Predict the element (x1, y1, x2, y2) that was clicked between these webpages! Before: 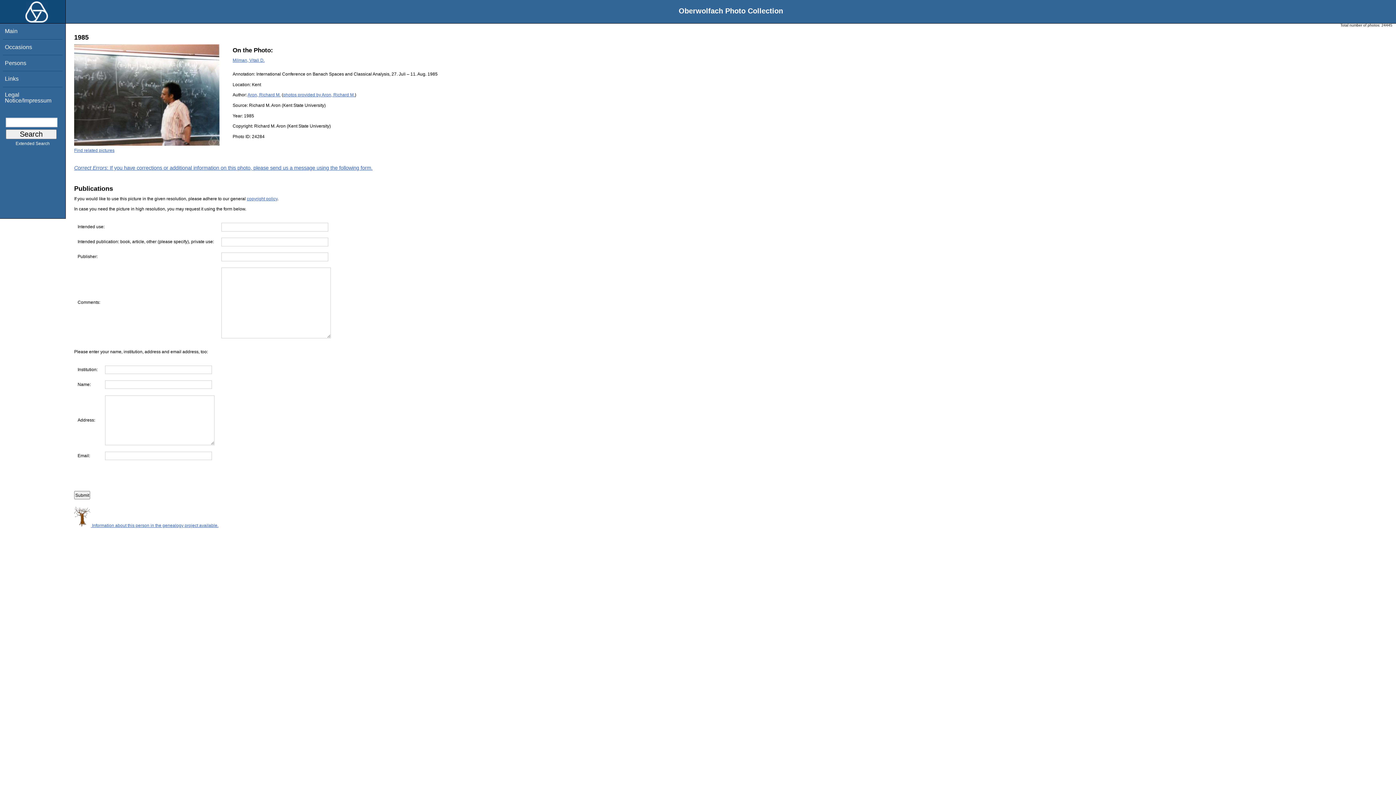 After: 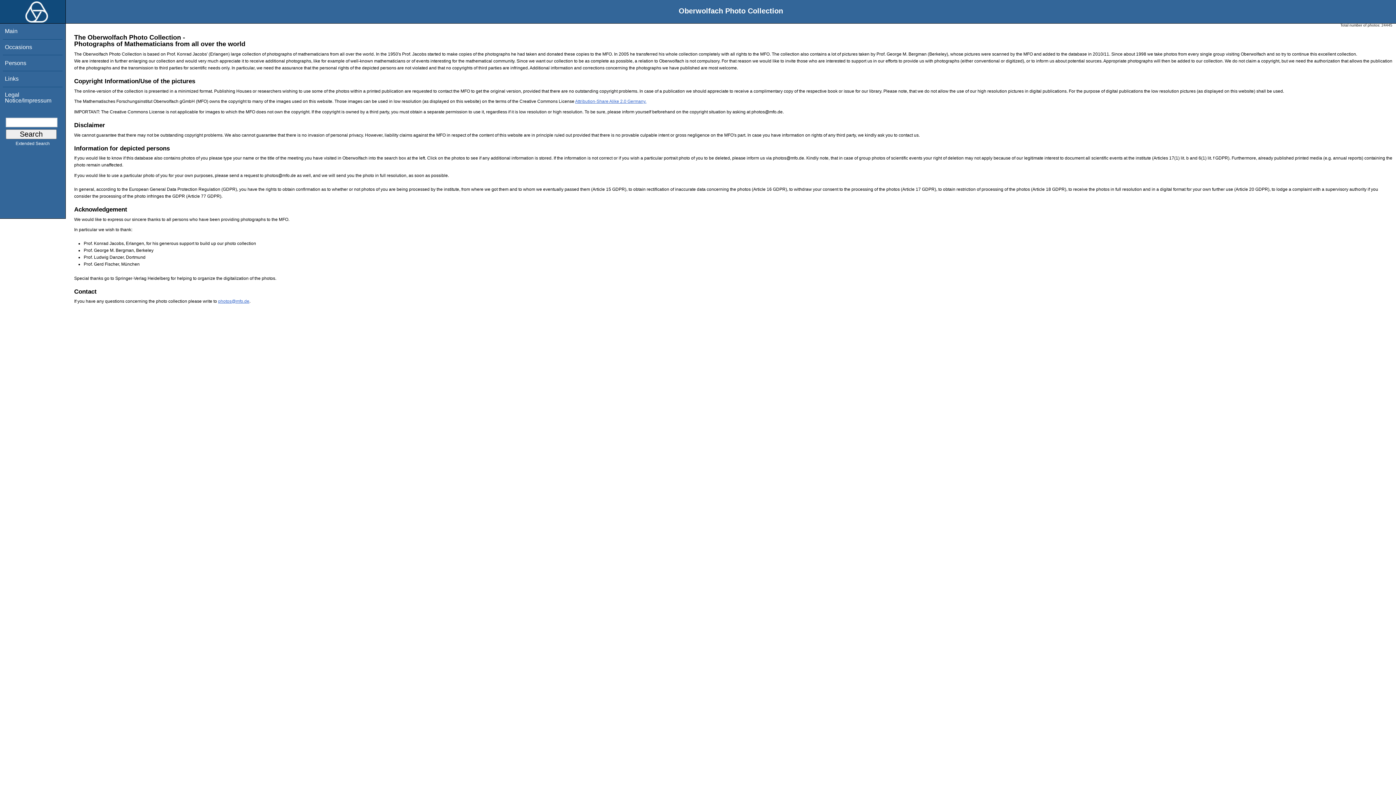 Action: label: copyright policy bbox: (246, 196, 277, 201)